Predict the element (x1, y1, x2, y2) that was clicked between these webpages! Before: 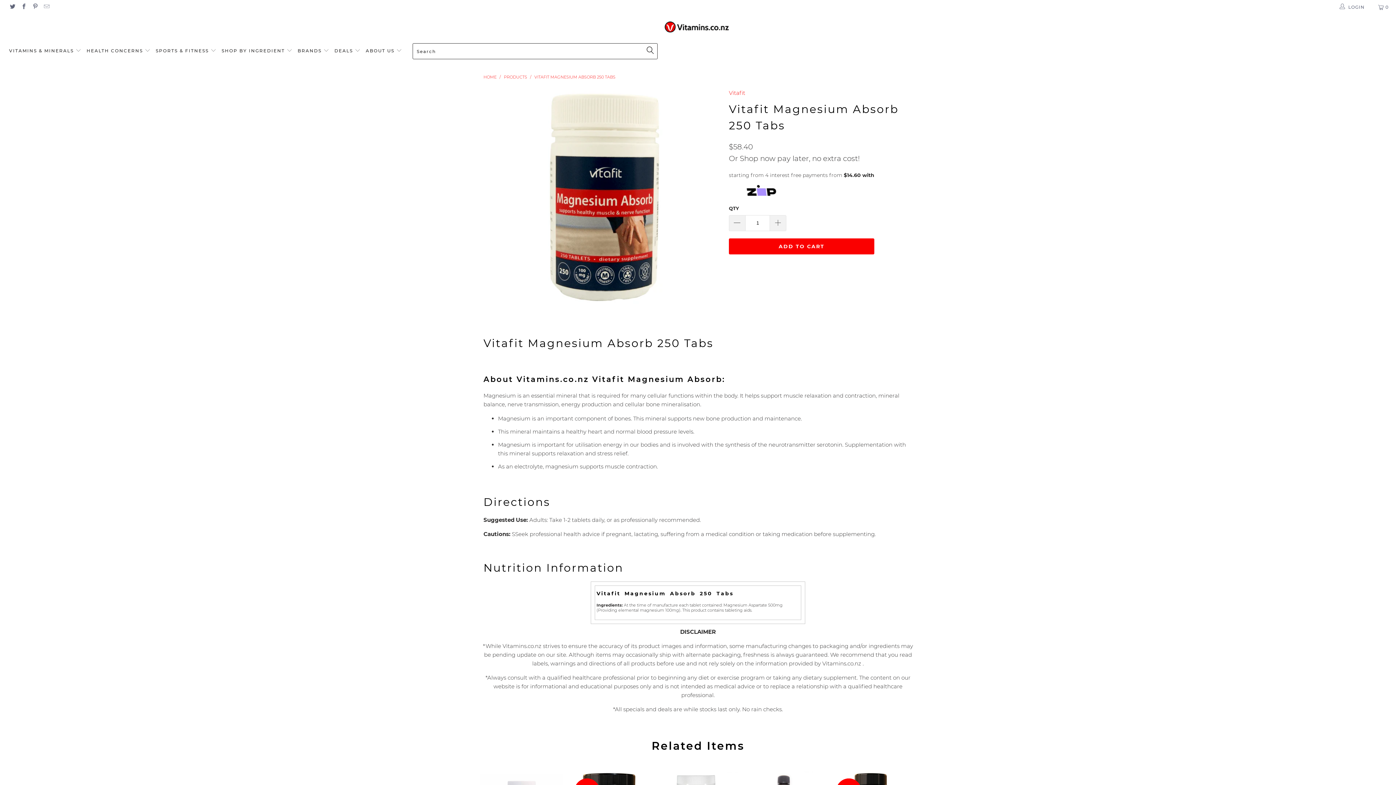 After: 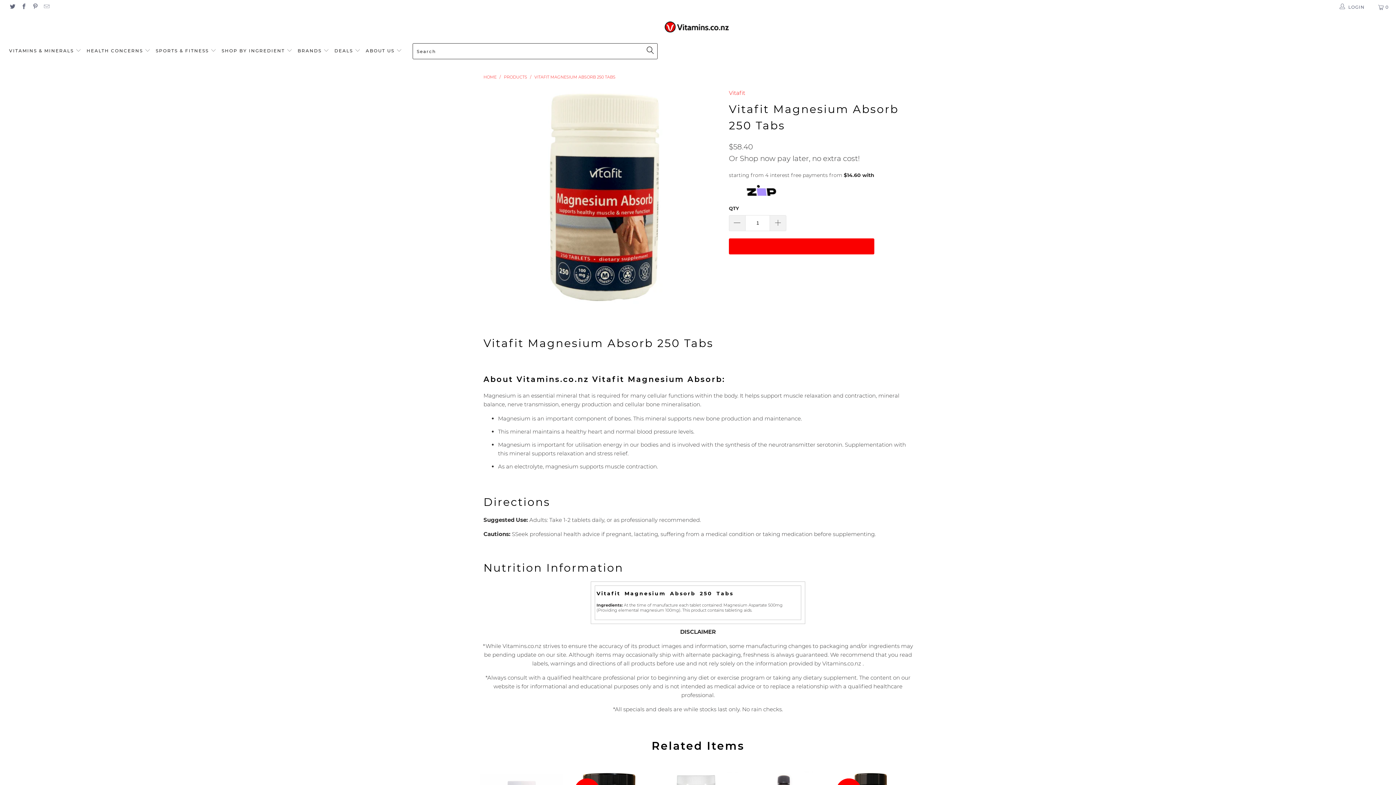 Action: label: ADD TO CART bbox: (729, 238, 874, 254)